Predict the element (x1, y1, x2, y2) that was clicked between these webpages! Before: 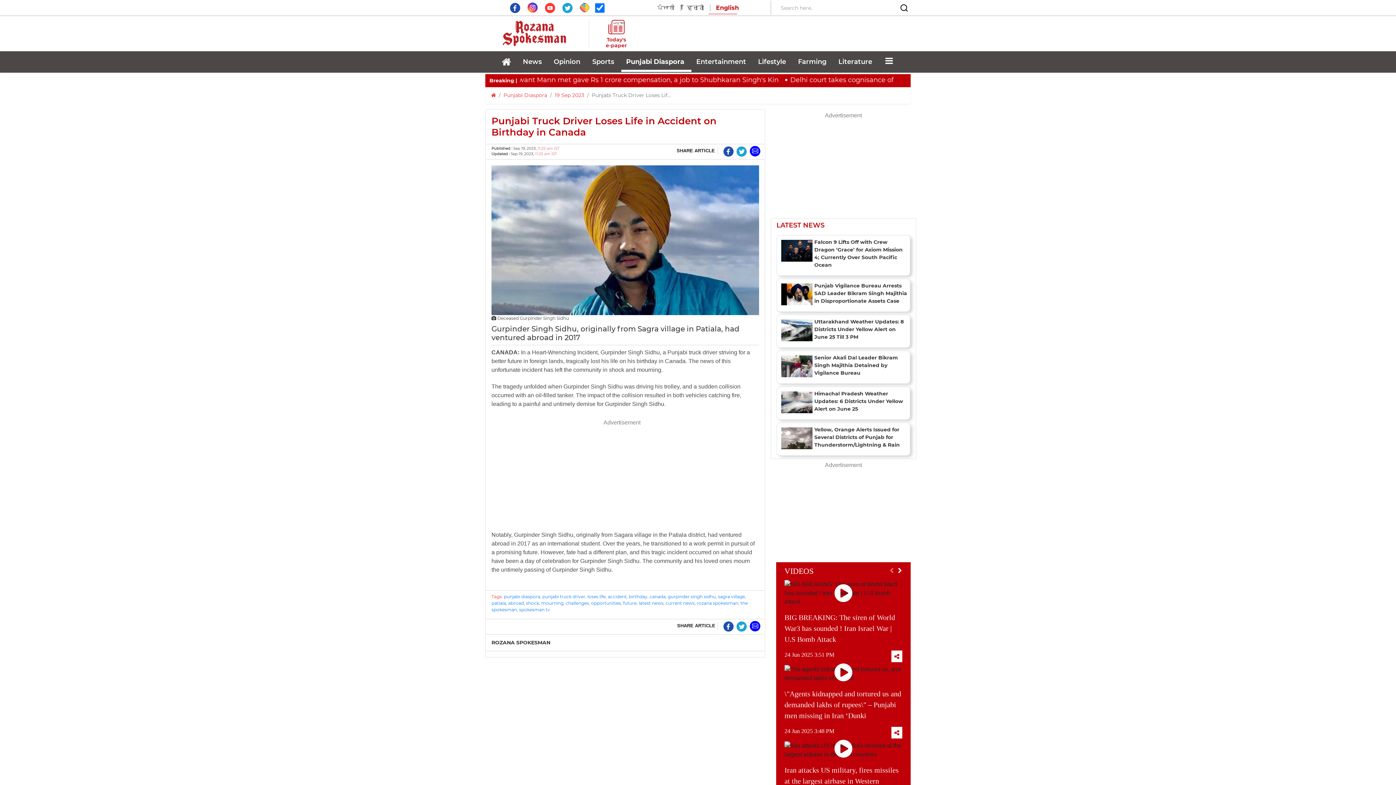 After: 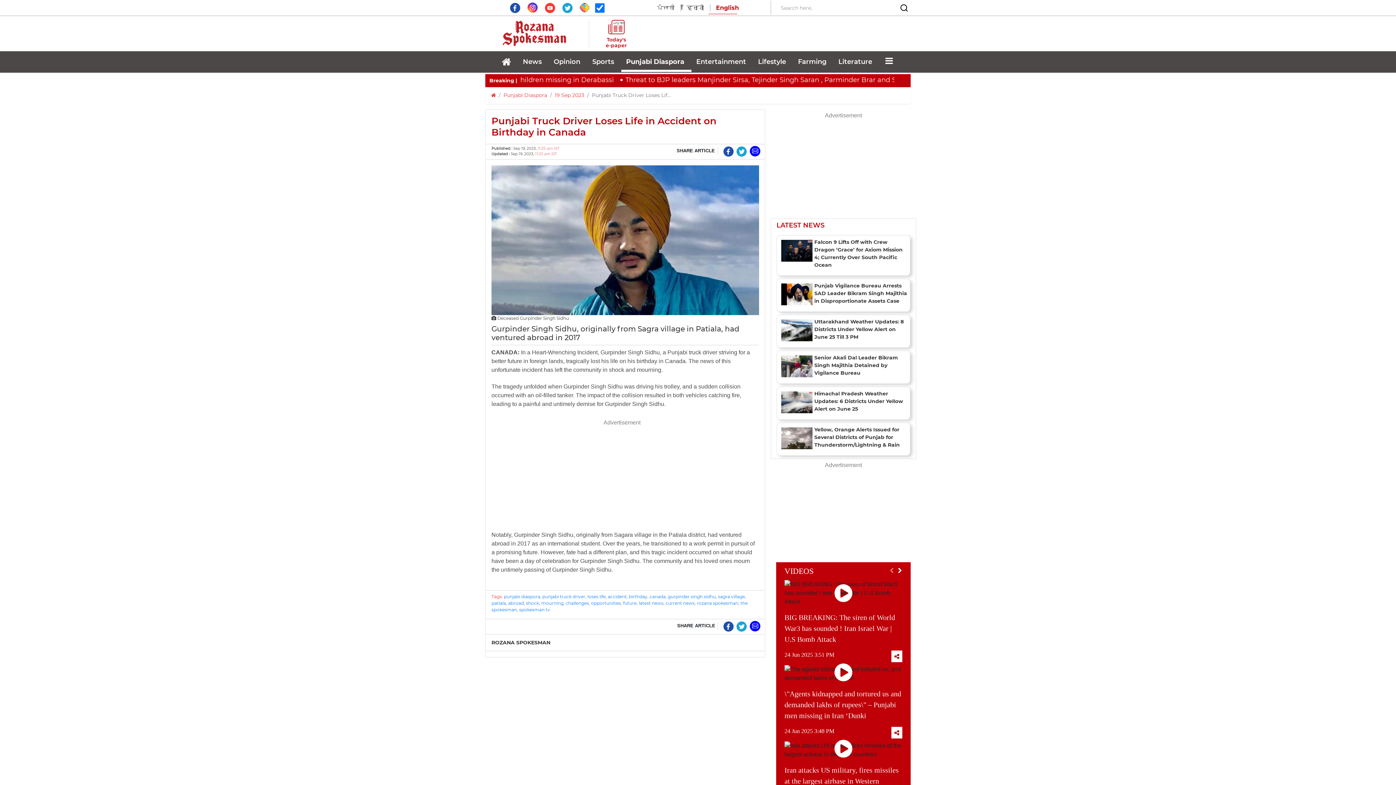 Action: label:   bbox: (735, 151, 749, 157)